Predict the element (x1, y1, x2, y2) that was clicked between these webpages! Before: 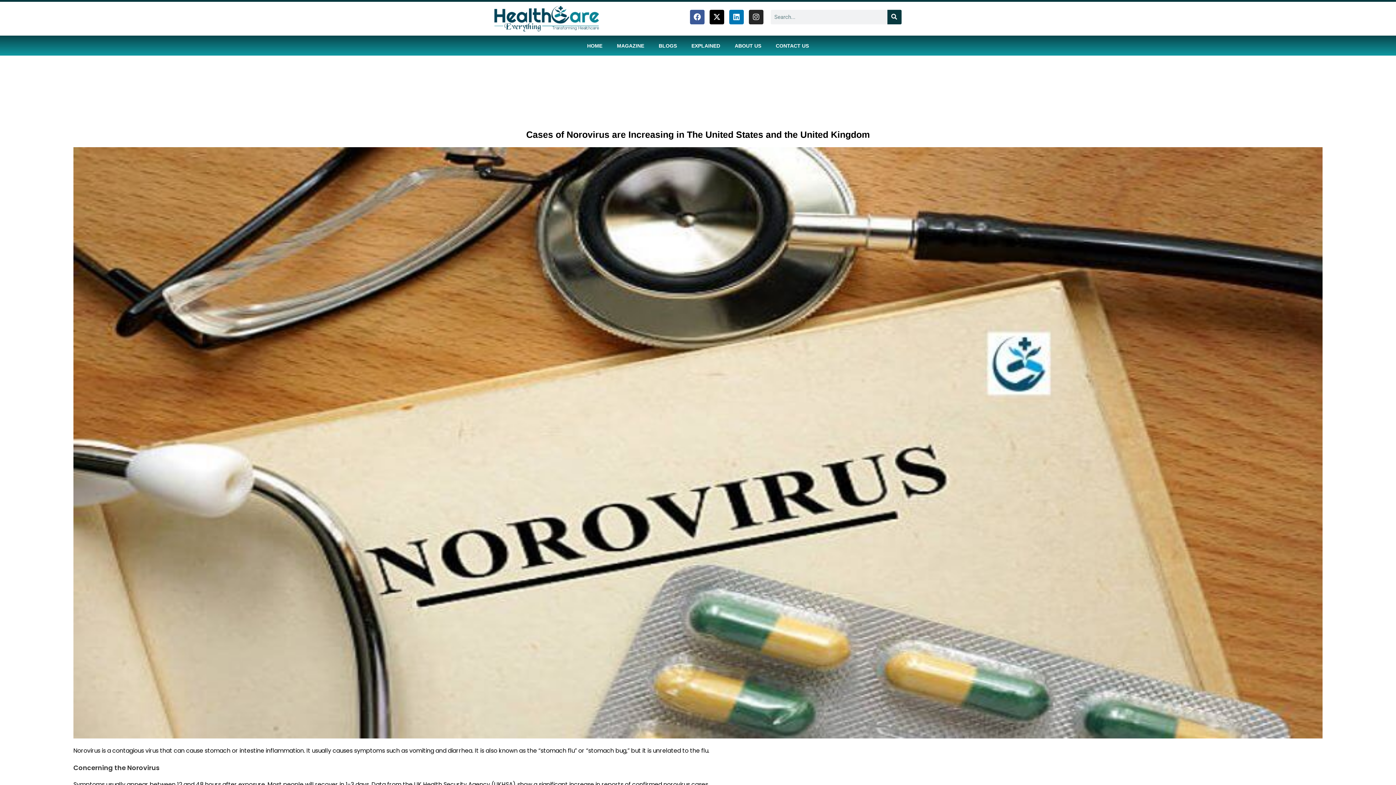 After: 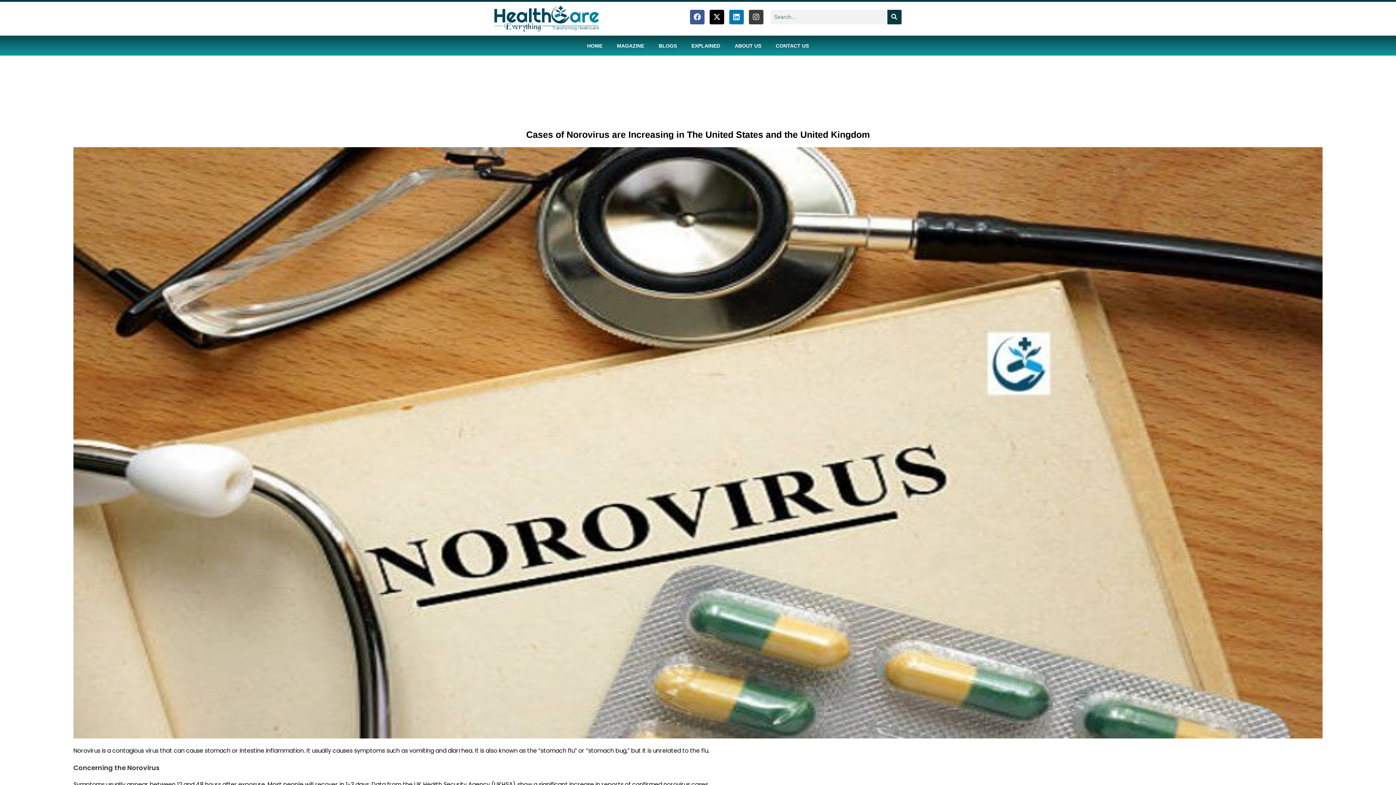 Action: label: Instagram bbox: (749, 9, 763, 24)